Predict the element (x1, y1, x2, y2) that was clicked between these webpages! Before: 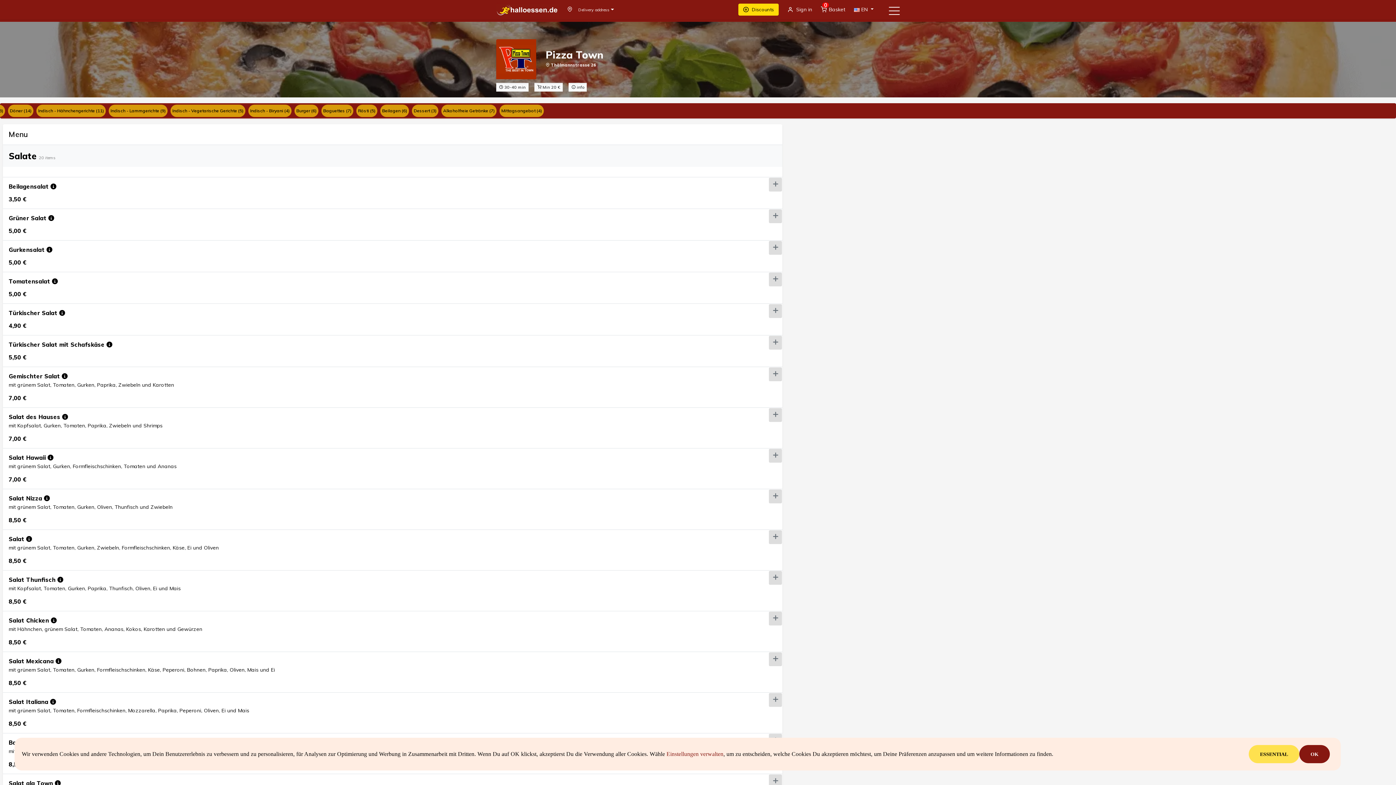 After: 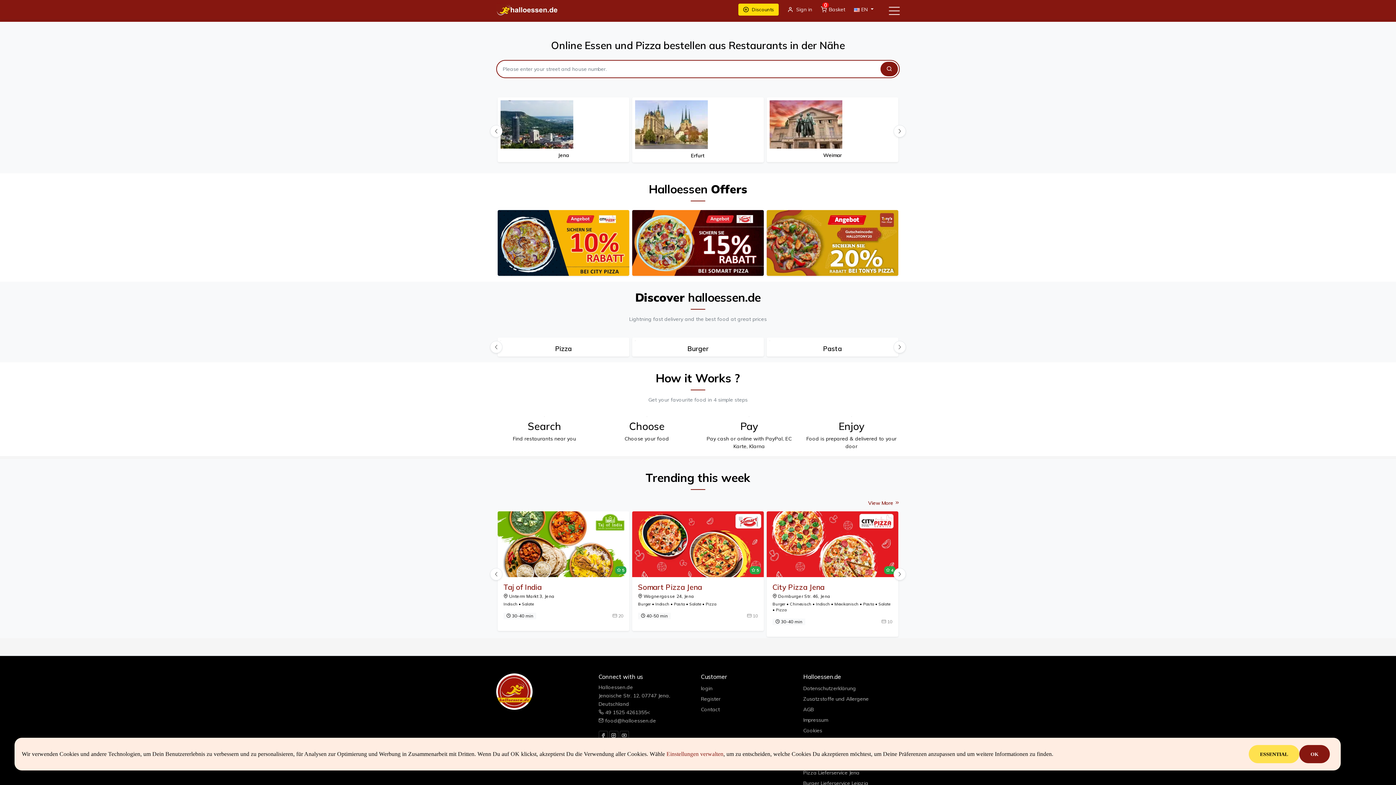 Action: bbox: (496, 5, 558, 12)